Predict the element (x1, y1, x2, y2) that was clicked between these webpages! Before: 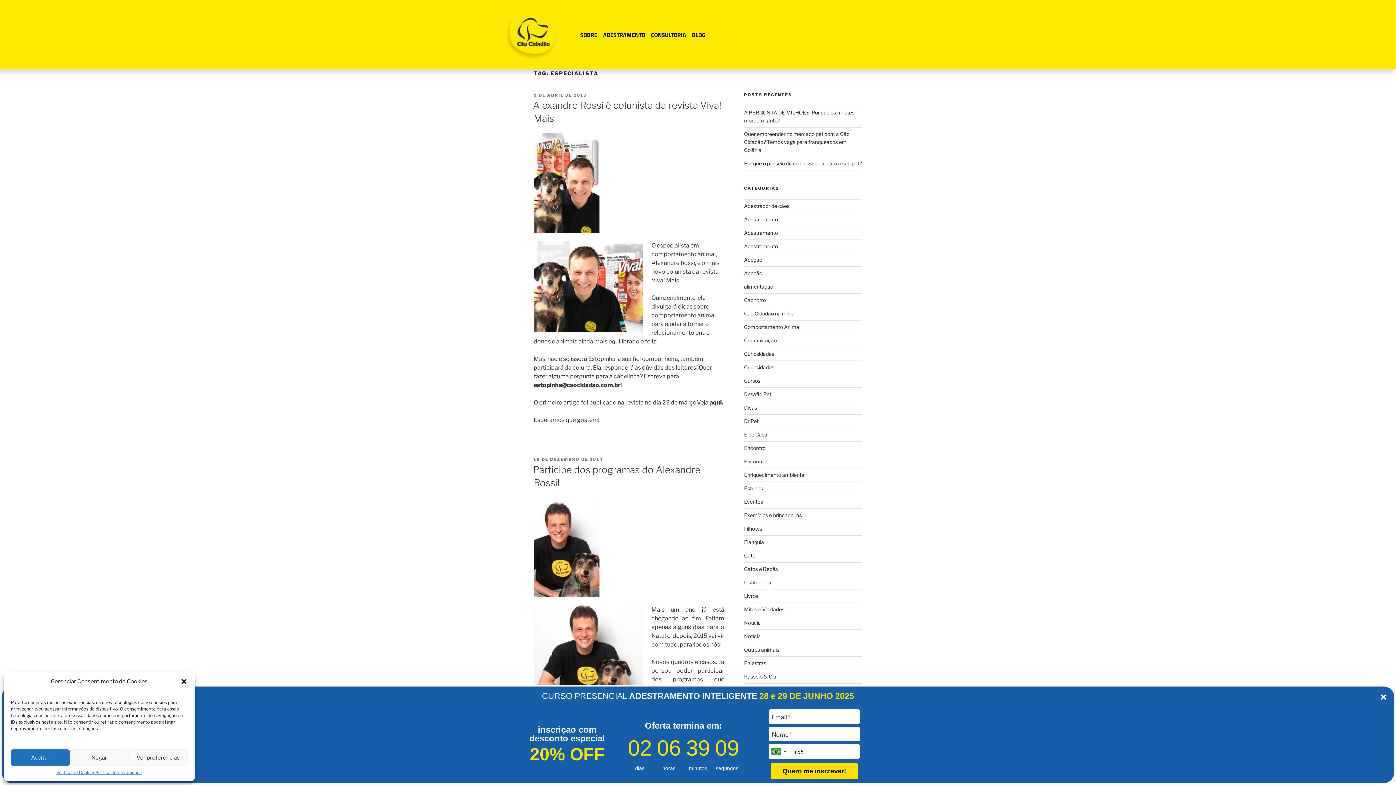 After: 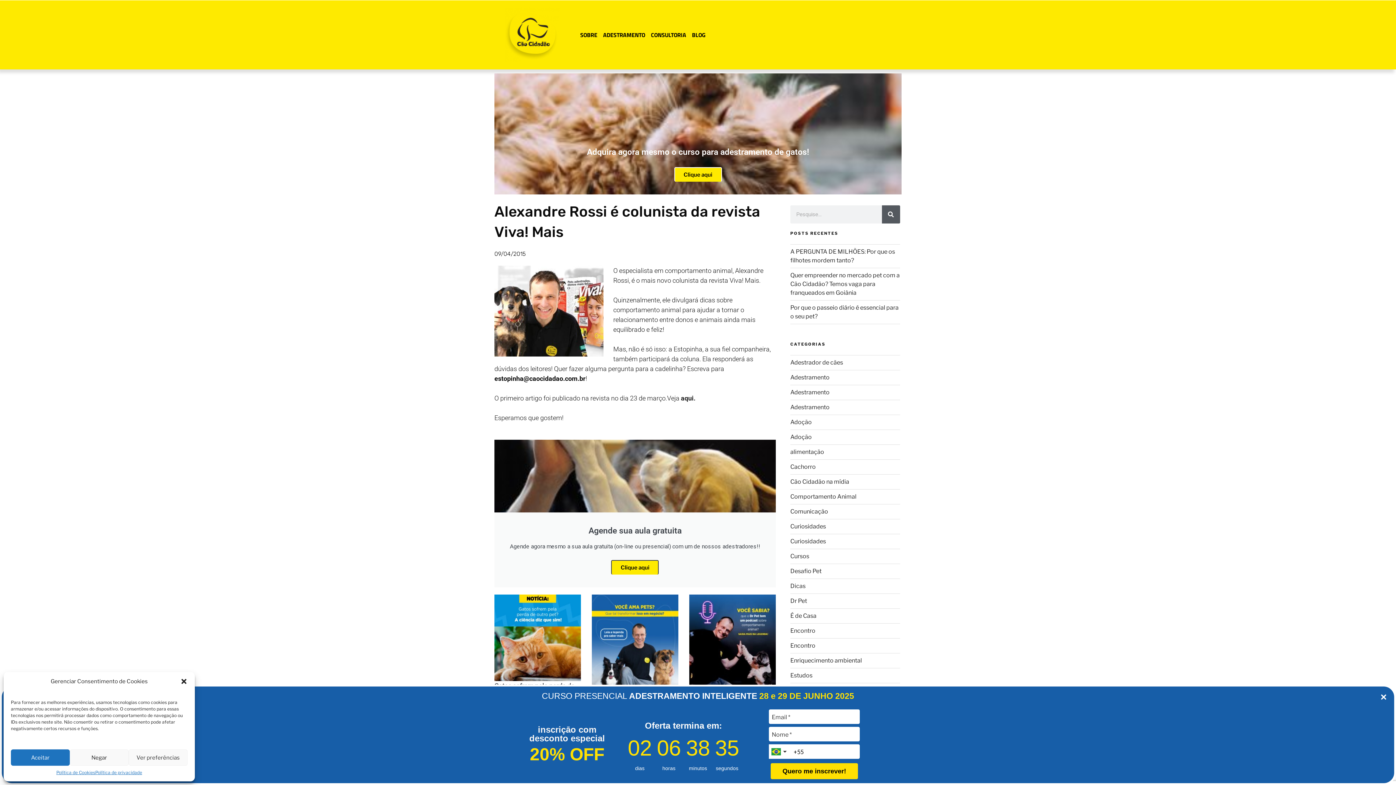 Action: label: 9 DE ABRIL DE 2015 bbox: (533, 92, 587, 97)